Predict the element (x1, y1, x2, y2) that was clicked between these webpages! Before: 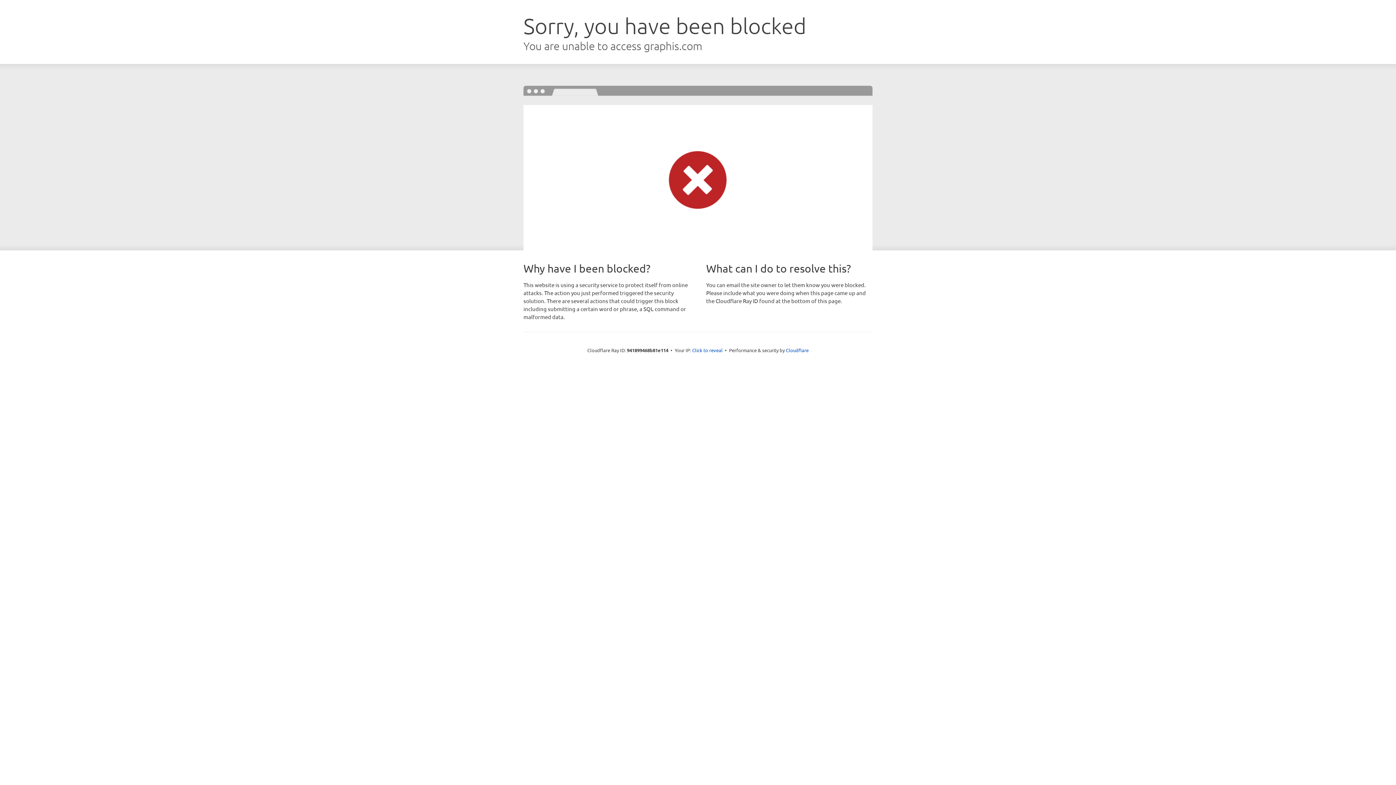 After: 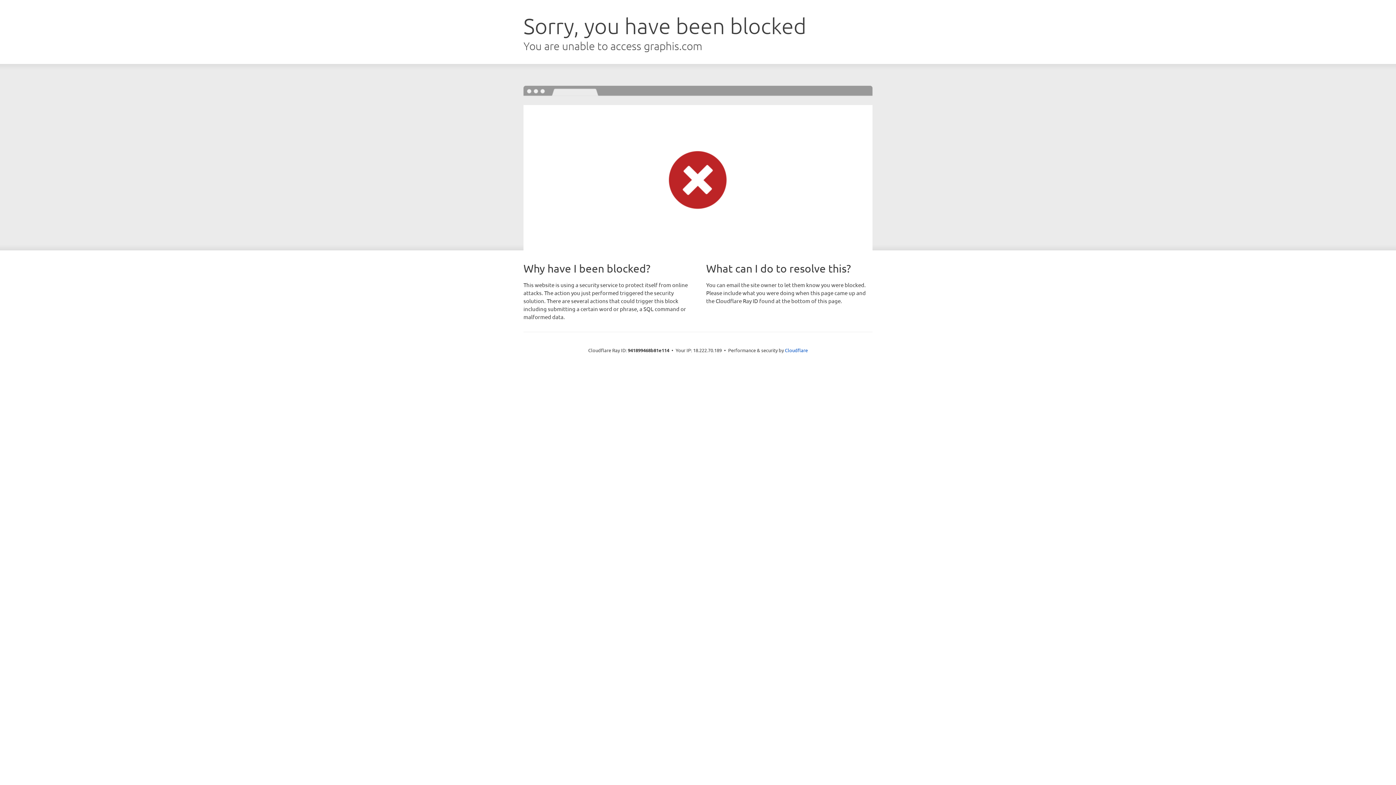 Action: label: Click to reveal bbox: (692, 346, 722, 353)